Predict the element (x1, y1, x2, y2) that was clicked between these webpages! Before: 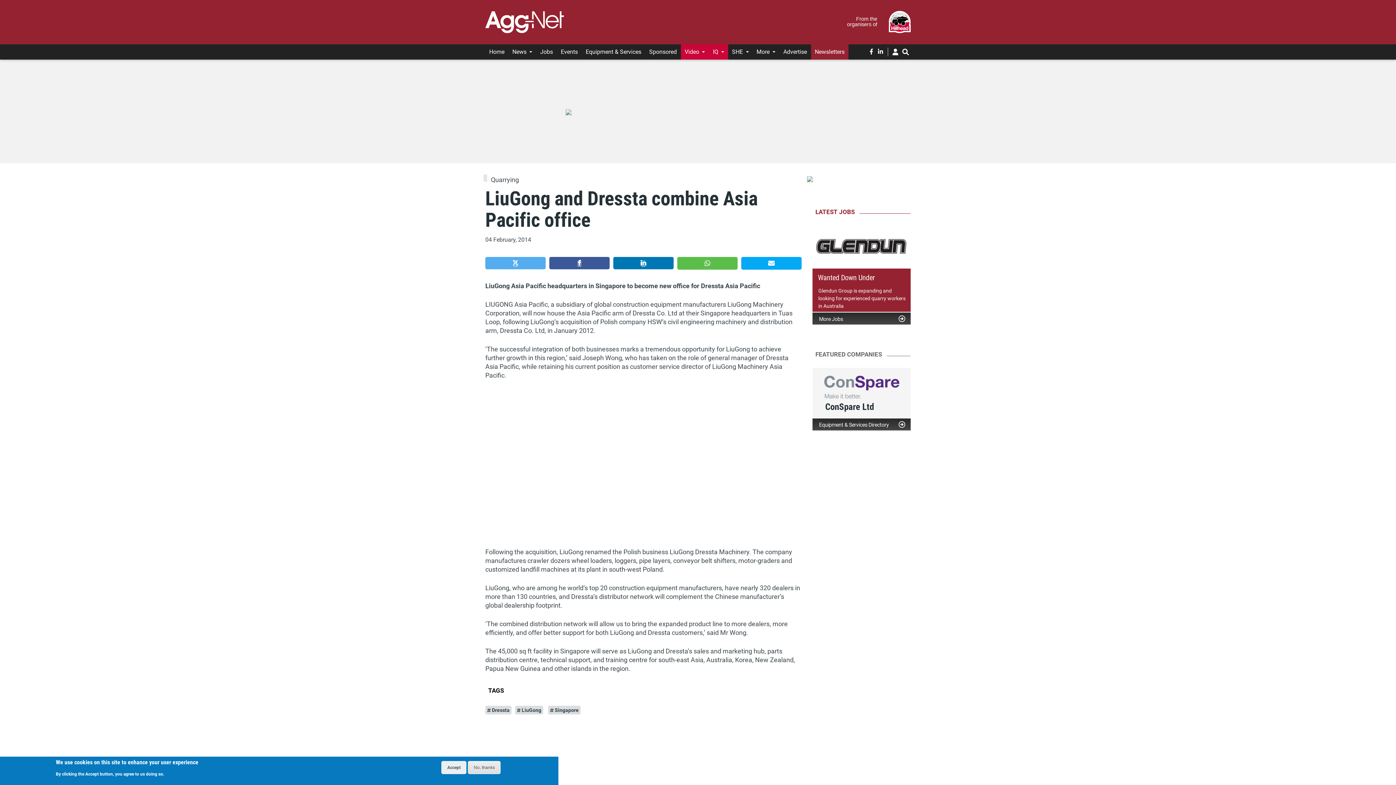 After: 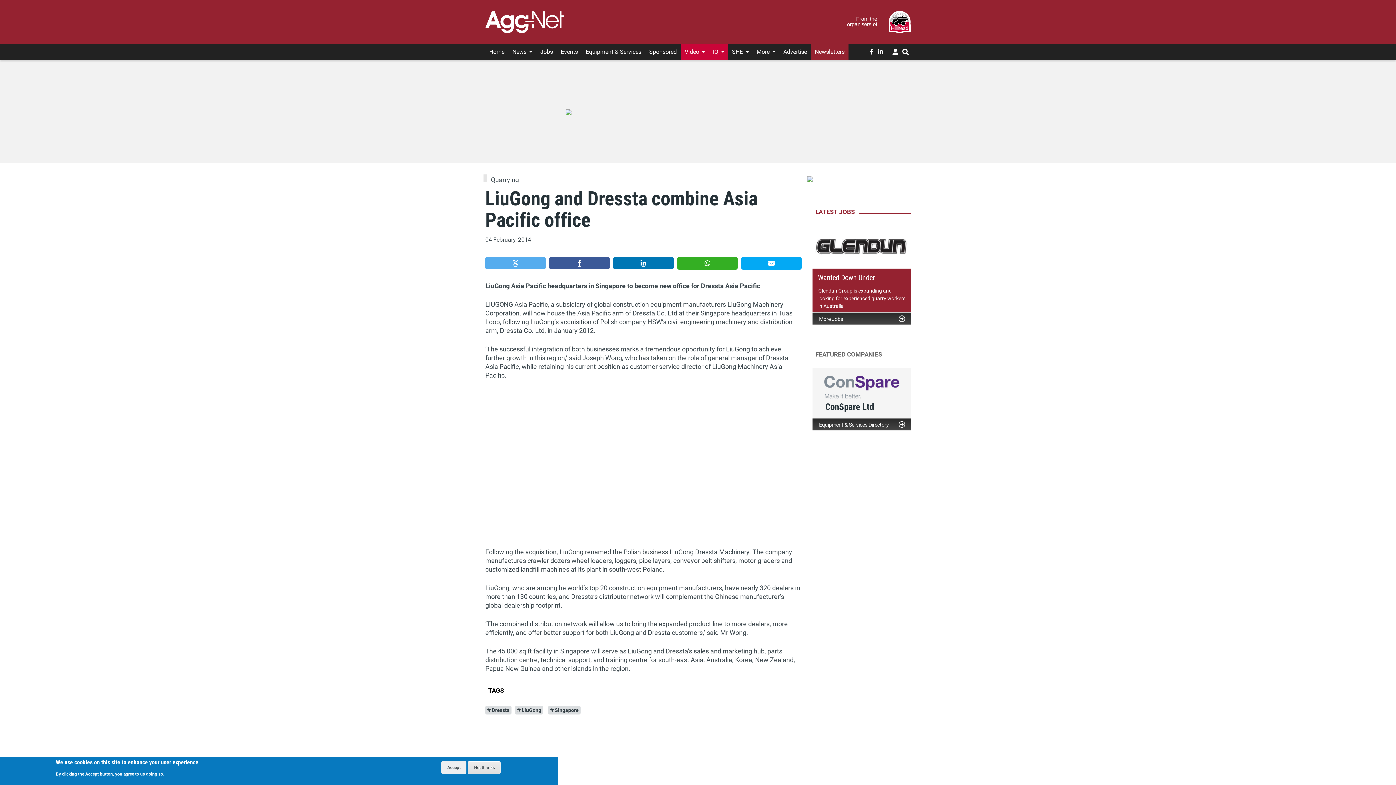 Action: label: Share on Whatsapp bbox: (677, 257, 737, 269)